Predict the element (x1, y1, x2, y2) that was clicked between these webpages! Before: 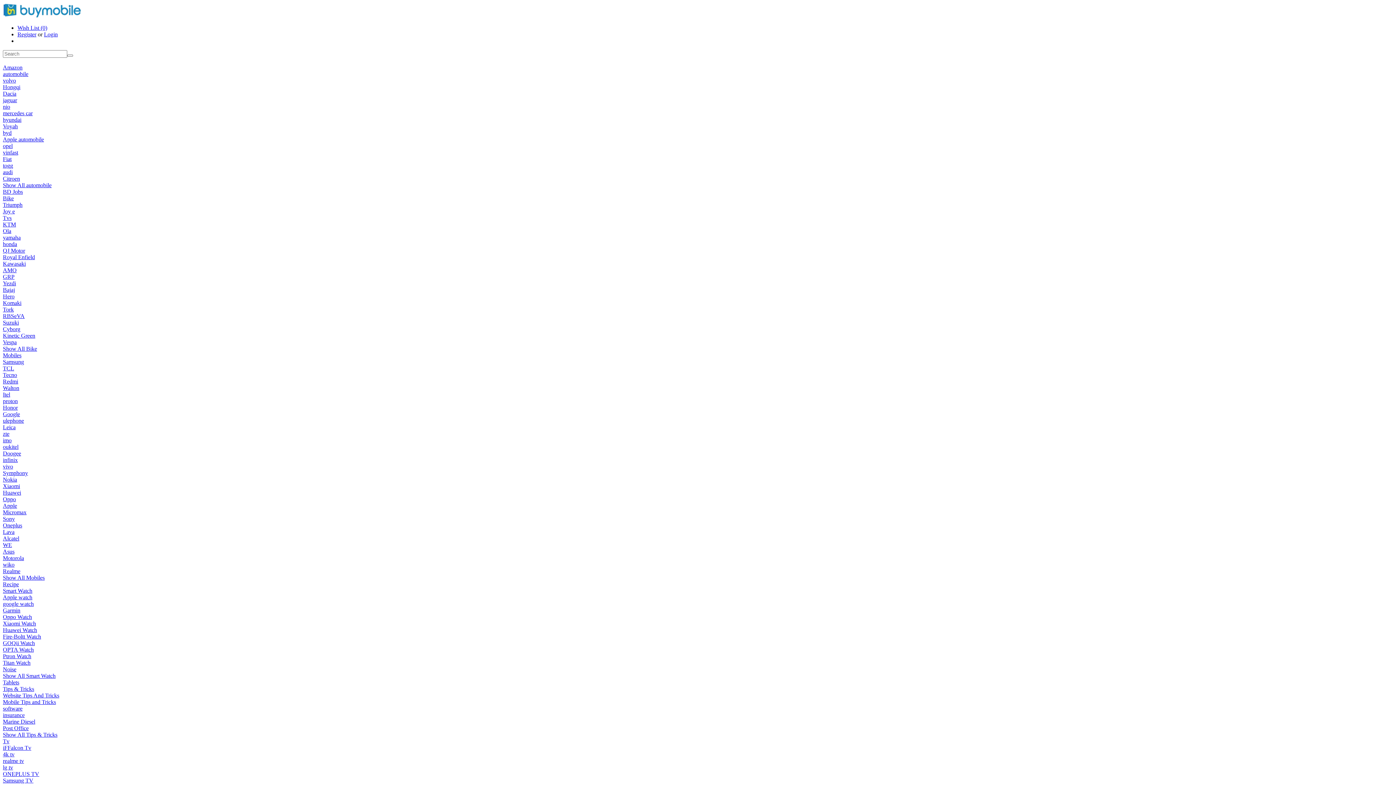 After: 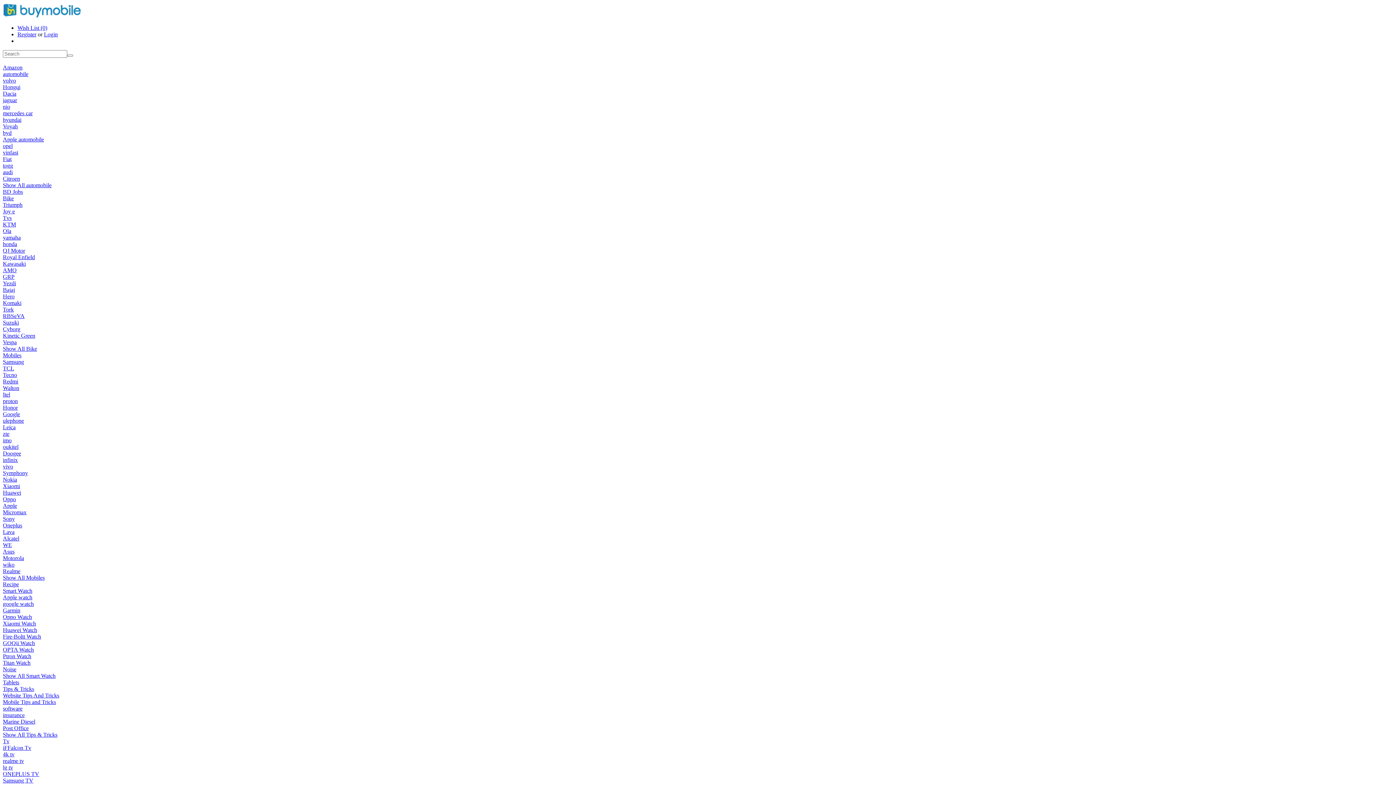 Action: label: Google bbox: (2, 411, 20, 417)